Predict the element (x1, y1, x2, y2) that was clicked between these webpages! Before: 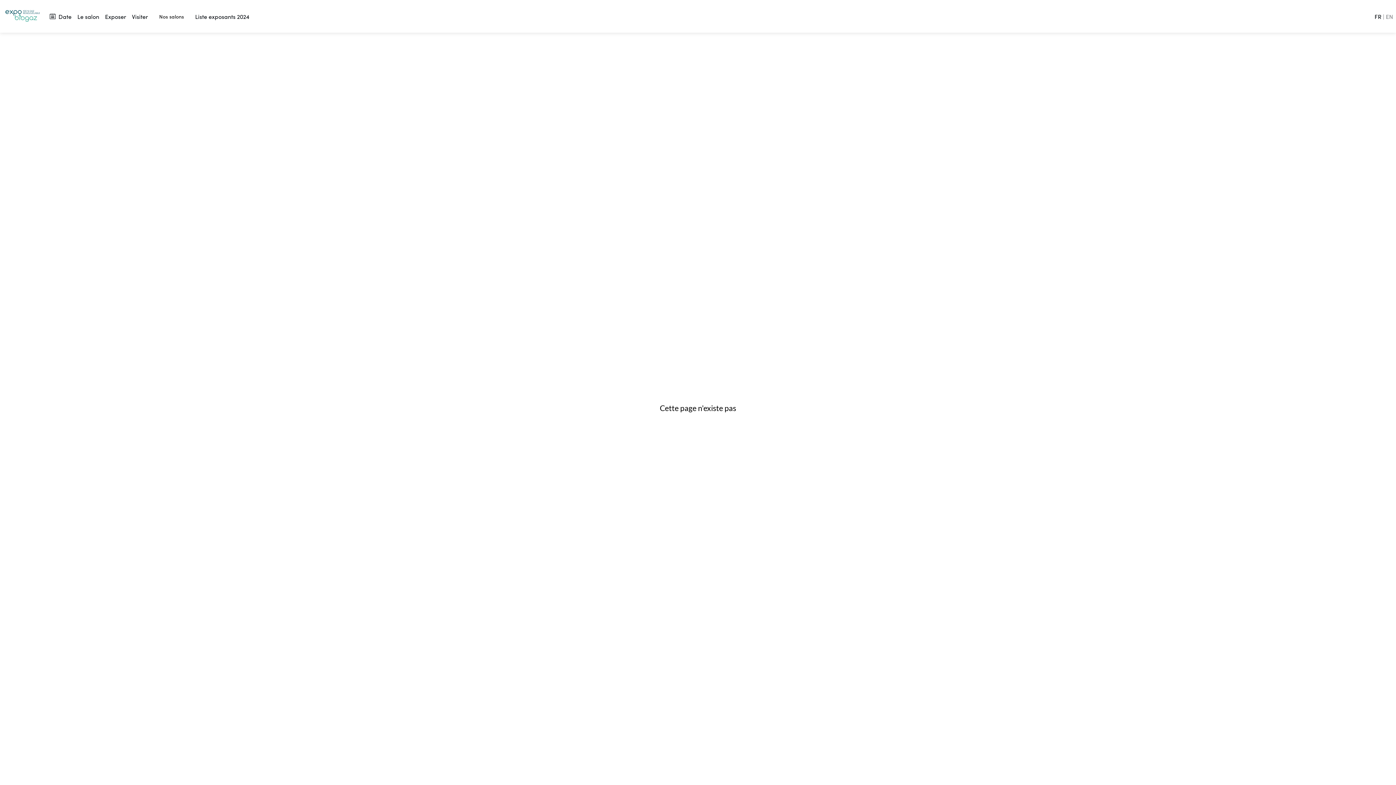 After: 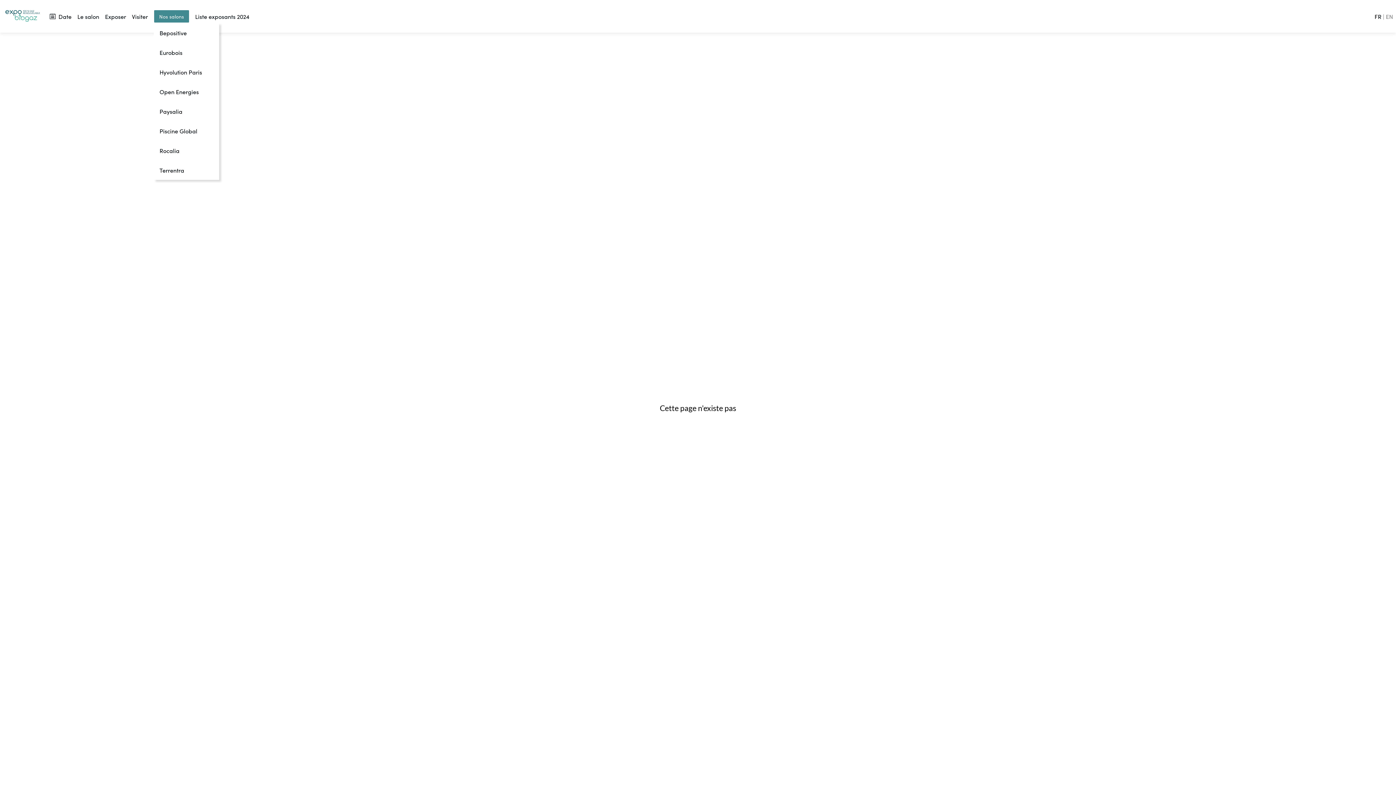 Action: bbox: (153, 9, 189, 22) label: Nos salons